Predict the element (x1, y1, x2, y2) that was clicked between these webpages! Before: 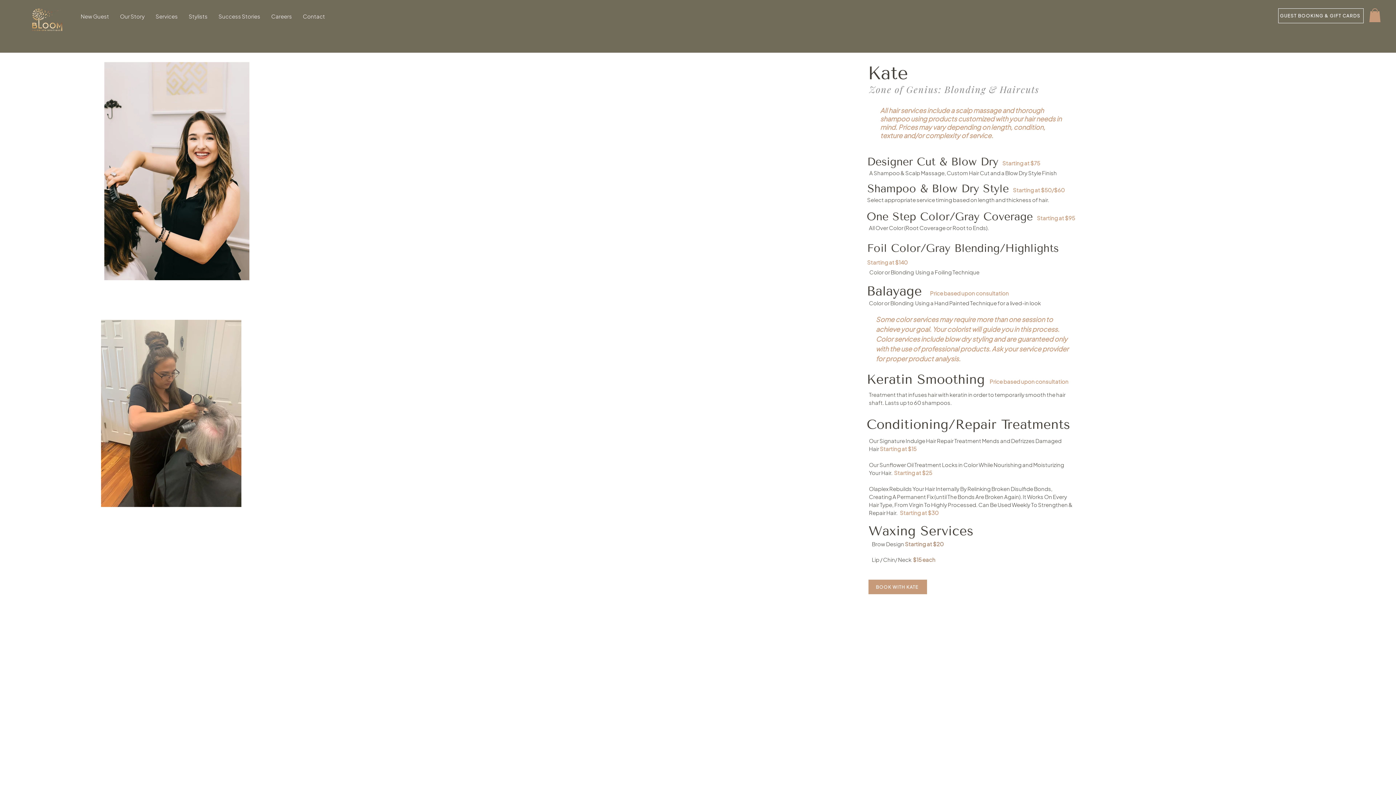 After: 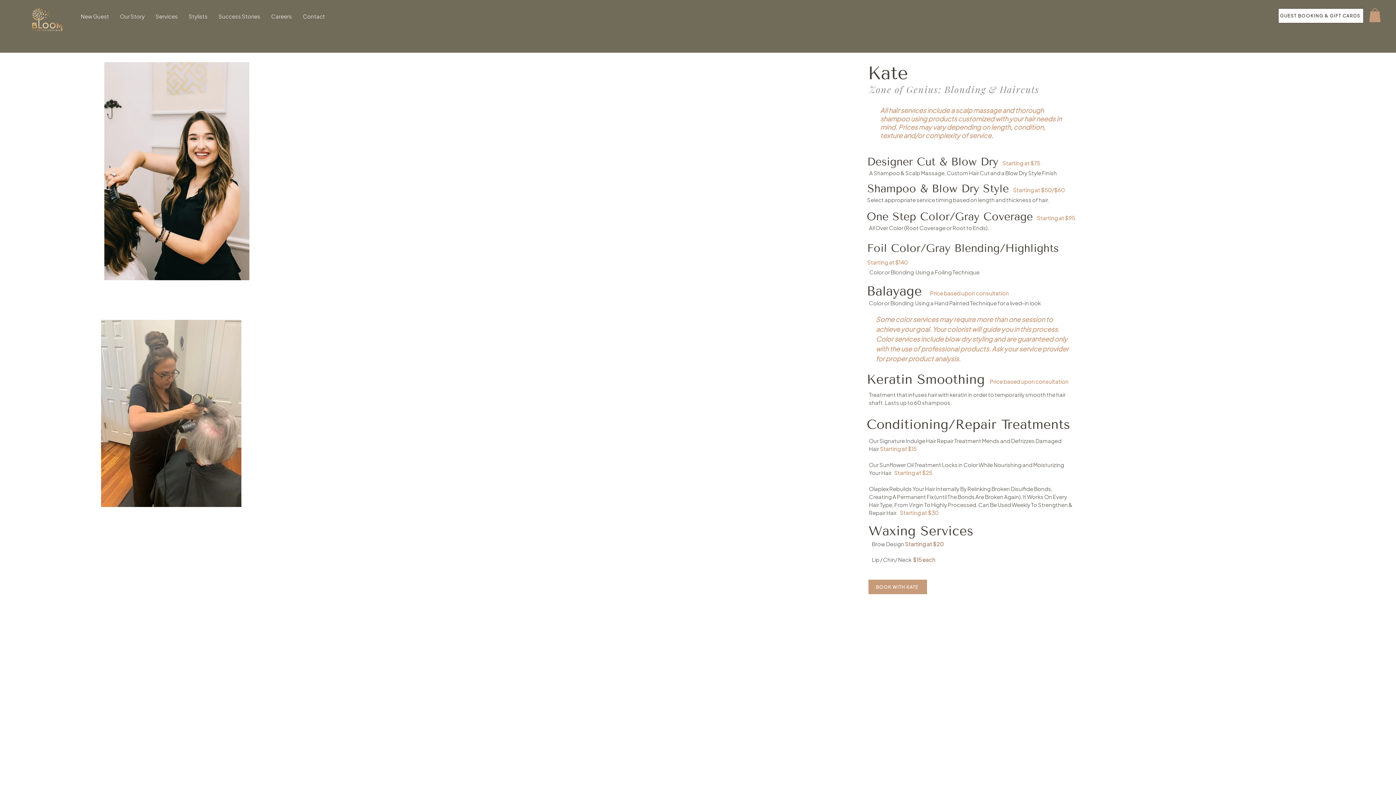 Action: bbox: (1278, 8, 1364, 23) label: Guest Booking & Gift Cards